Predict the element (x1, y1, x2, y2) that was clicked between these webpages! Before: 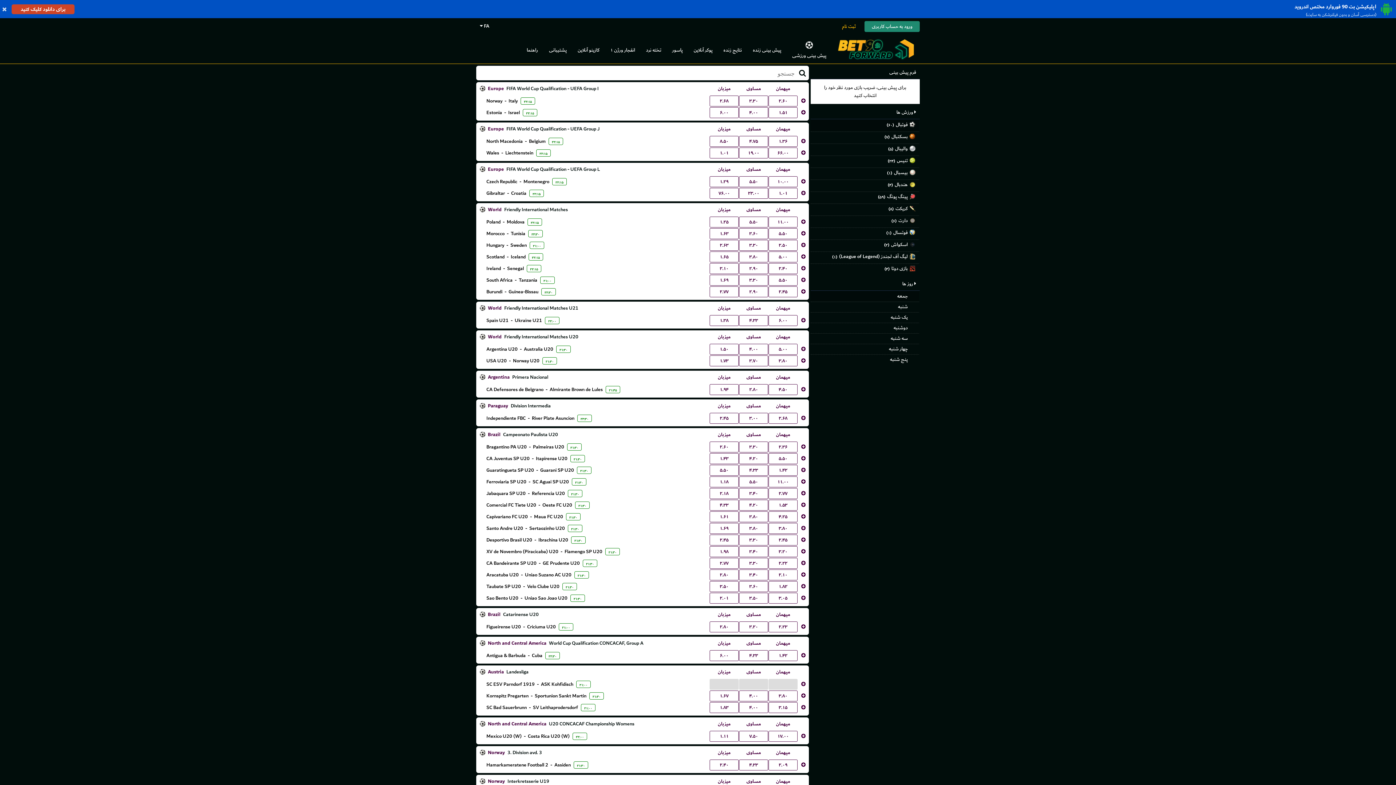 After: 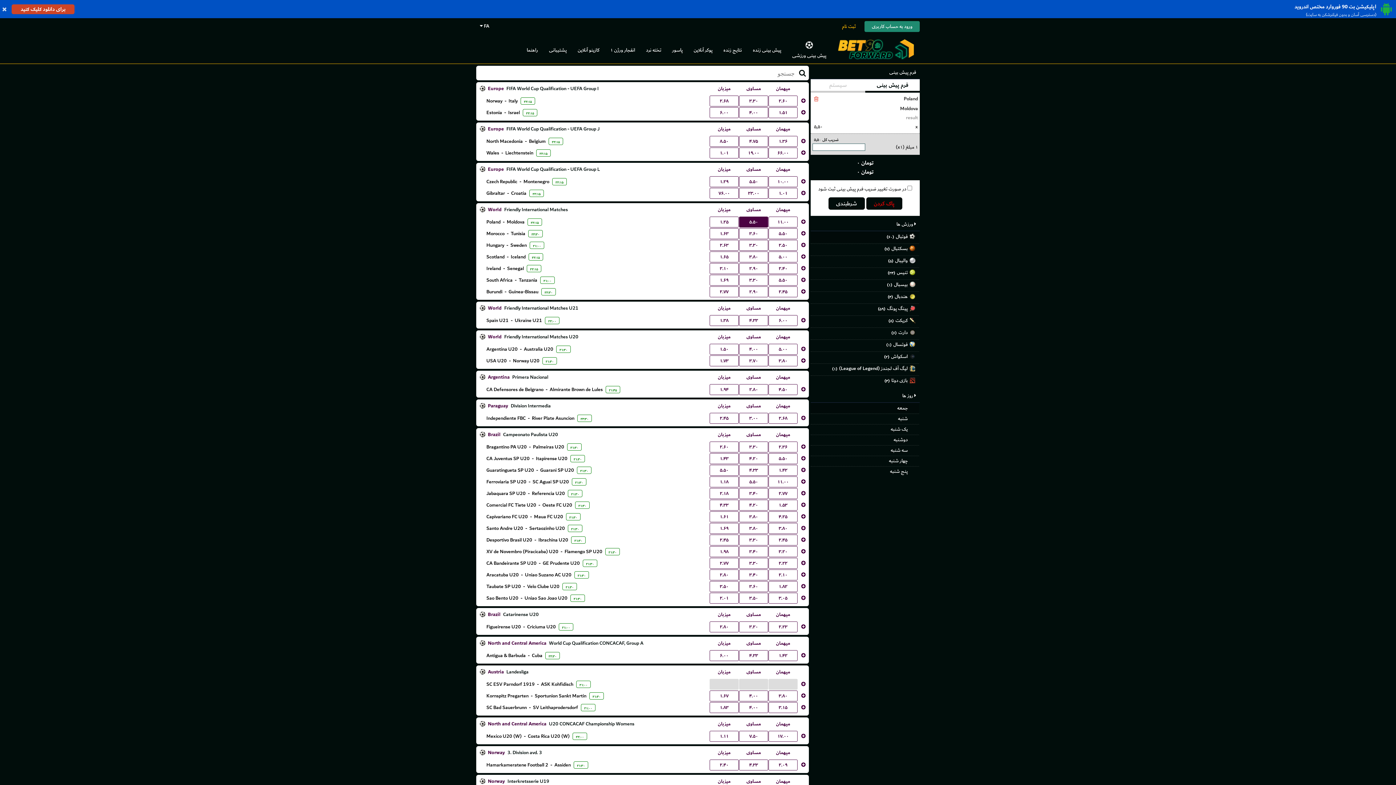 Action: label: ۵.۵۰ bbox: (739, 216, 768, 227)